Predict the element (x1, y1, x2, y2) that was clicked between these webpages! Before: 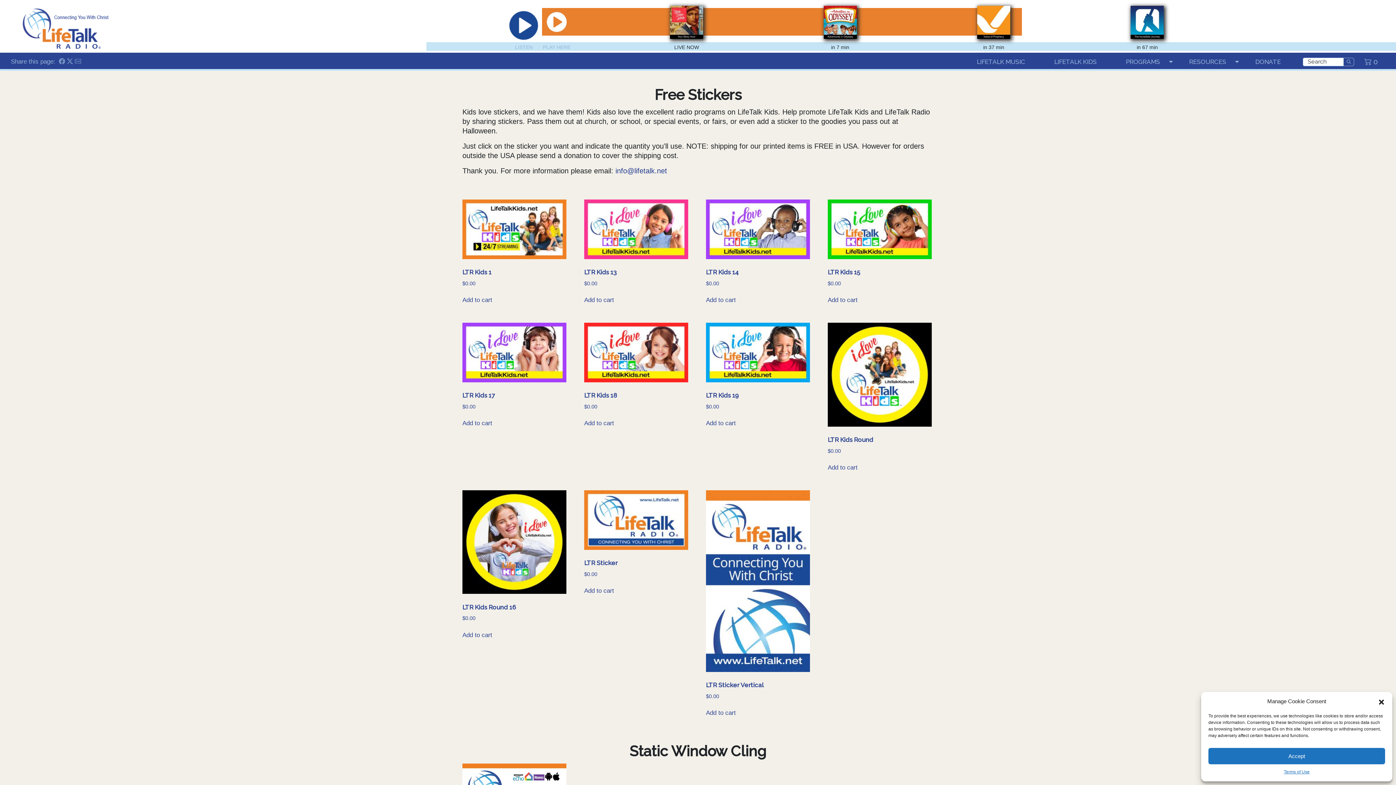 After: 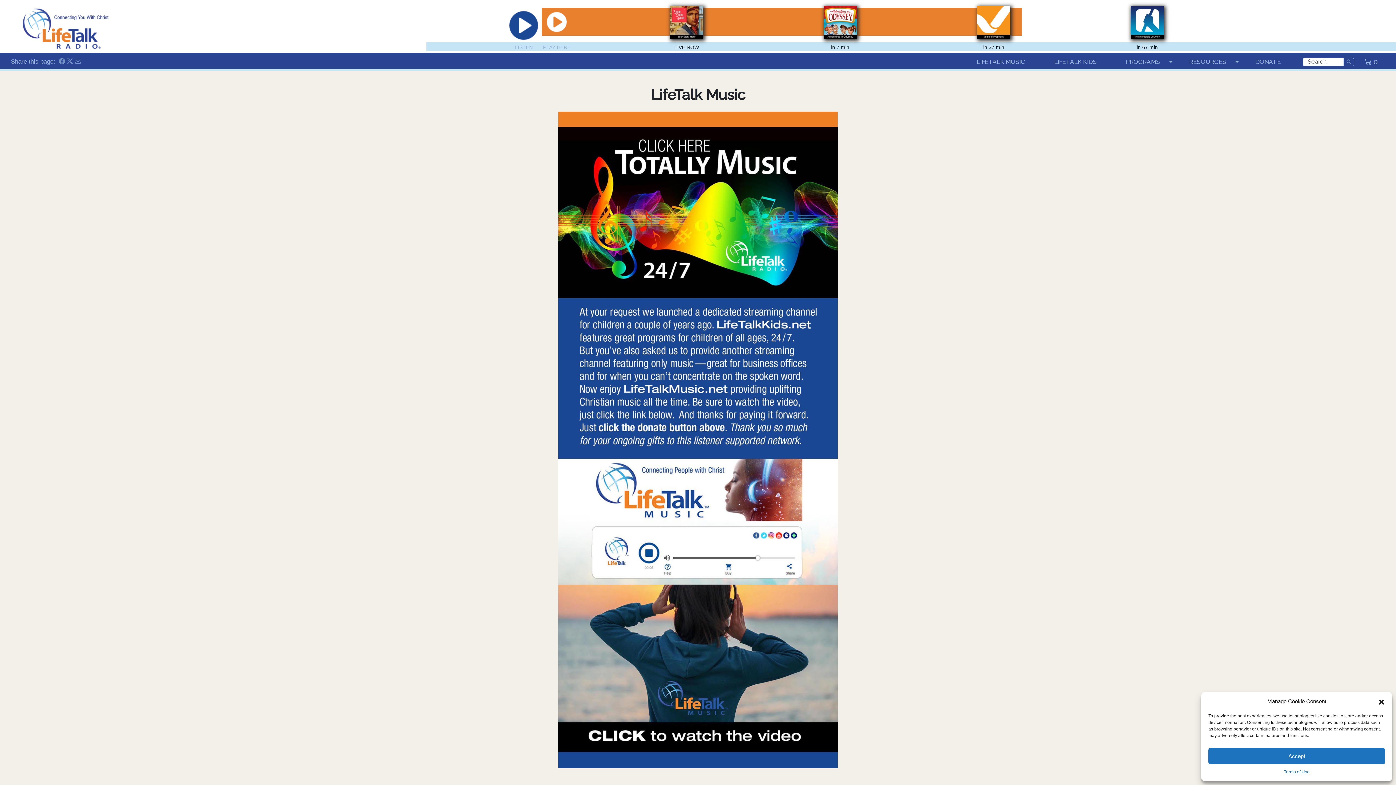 Action: bbox: (969, 52, 1032, 70) label: LIFETALK MUSIC